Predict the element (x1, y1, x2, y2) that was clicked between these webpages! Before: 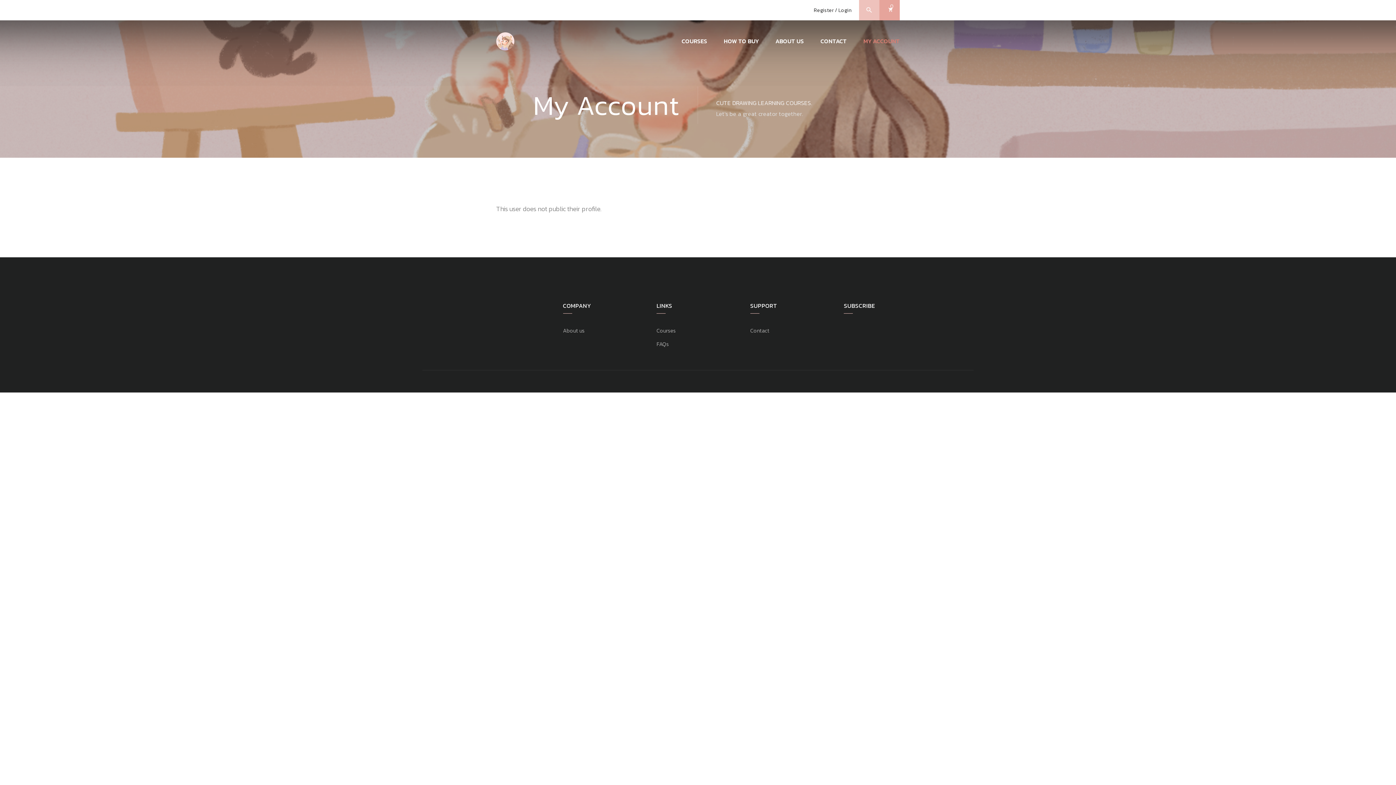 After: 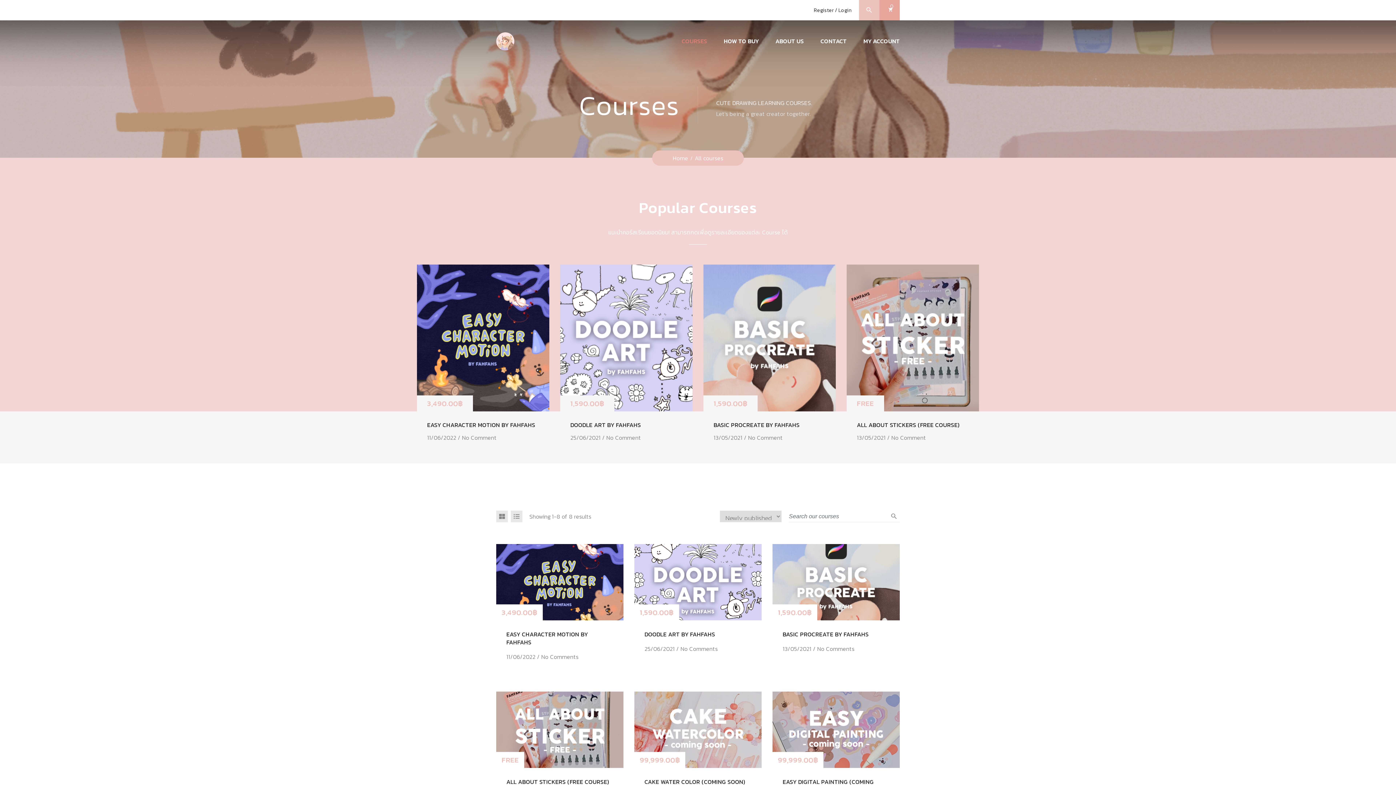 Action: bbox: (681, 30, 715, 51) label: COURSES